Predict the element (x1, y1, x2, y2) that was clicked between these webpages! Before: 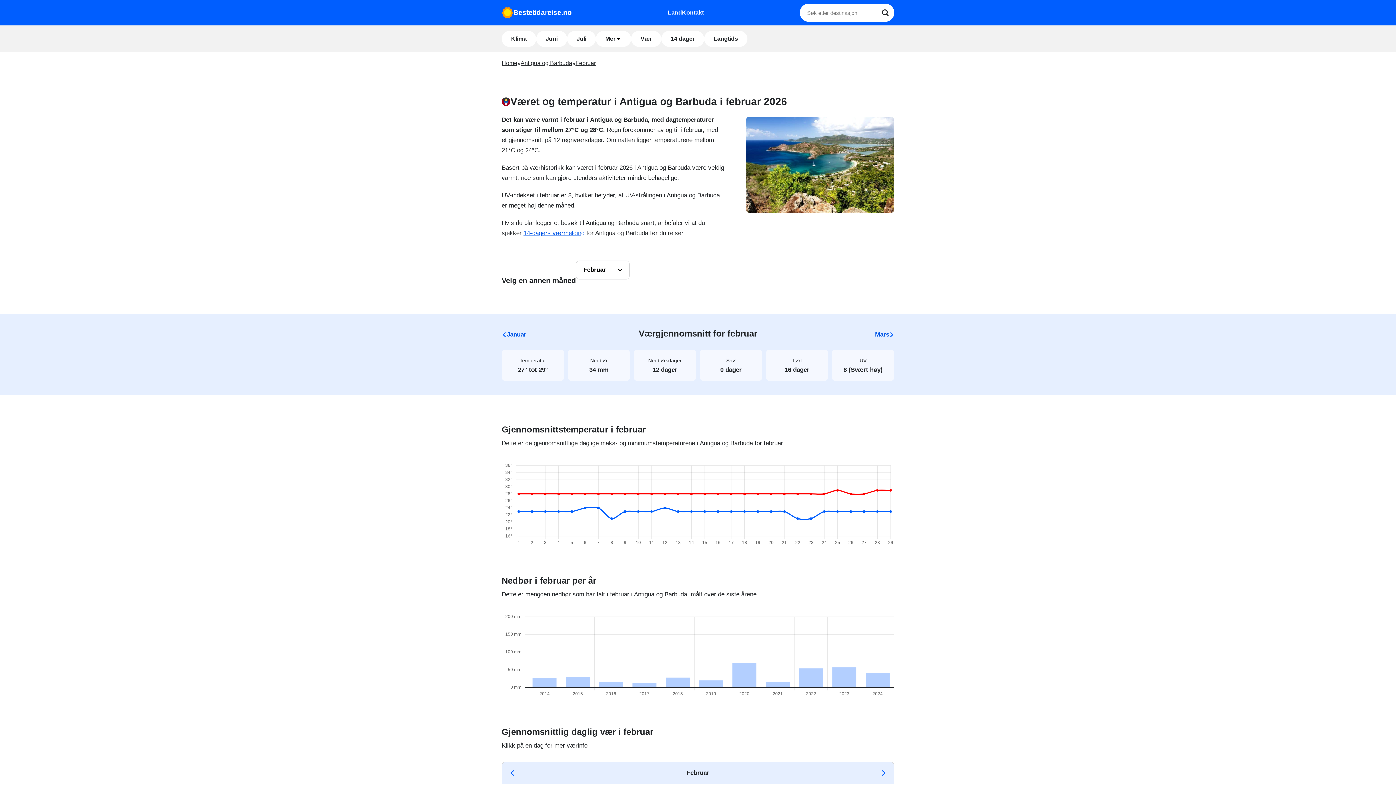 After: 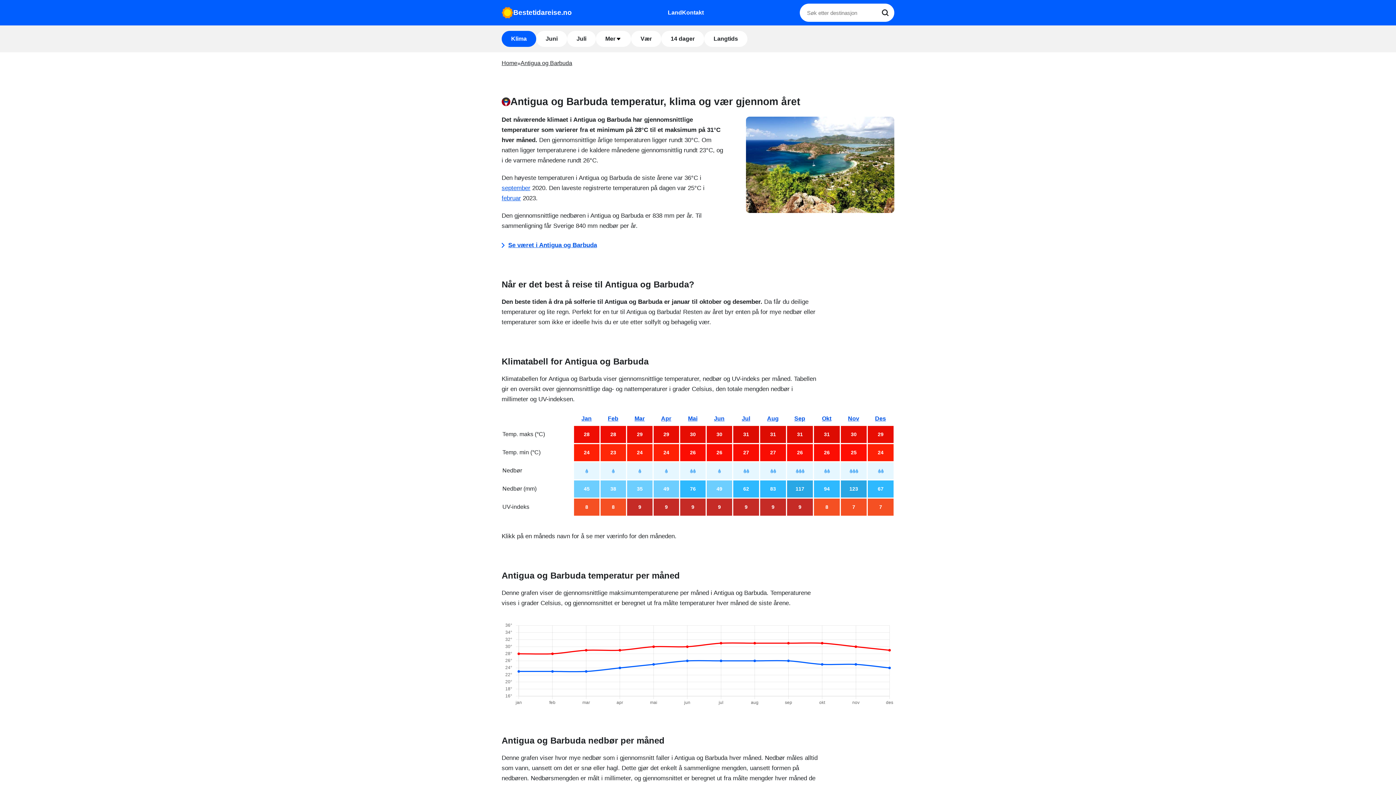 Action: bbox: (523, 229, 584, 236) label: 14-dagers værmelding